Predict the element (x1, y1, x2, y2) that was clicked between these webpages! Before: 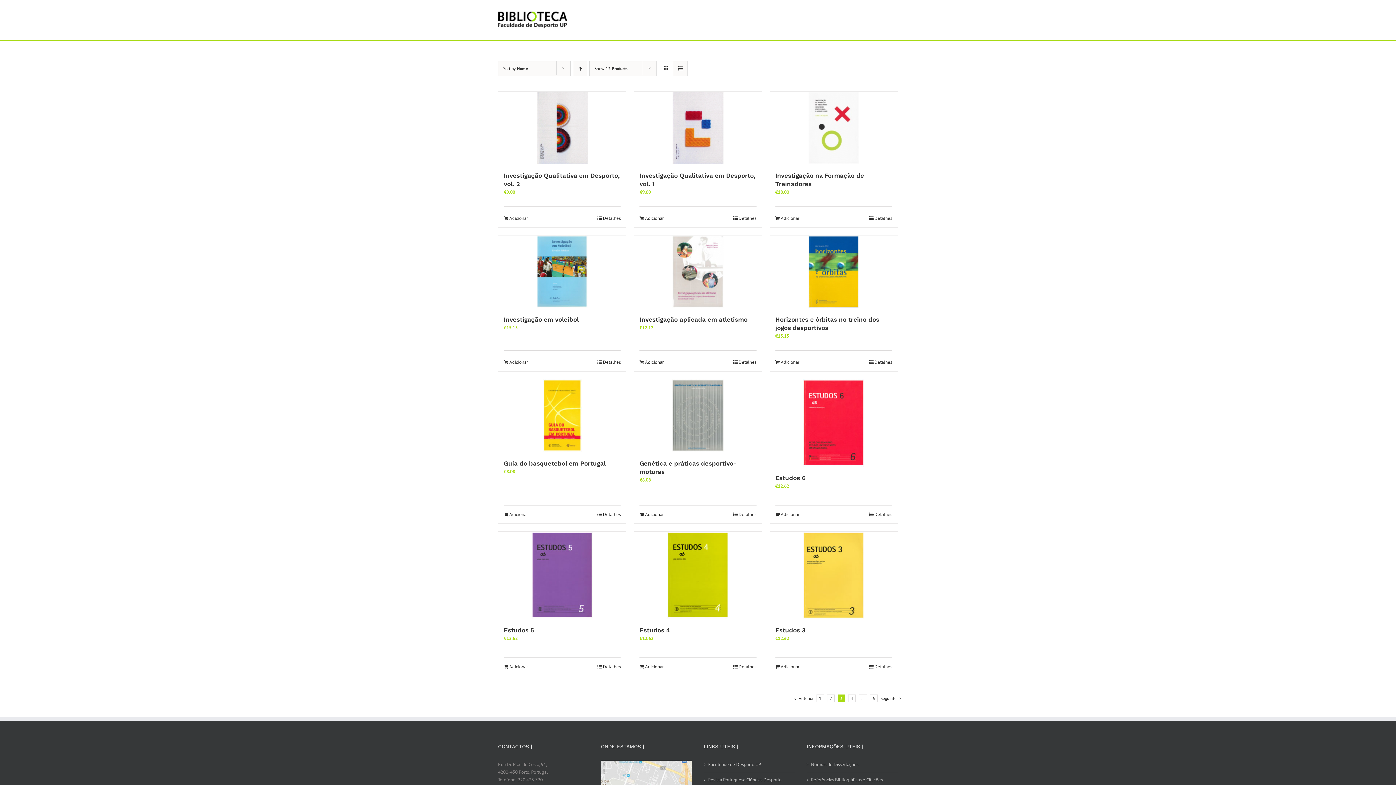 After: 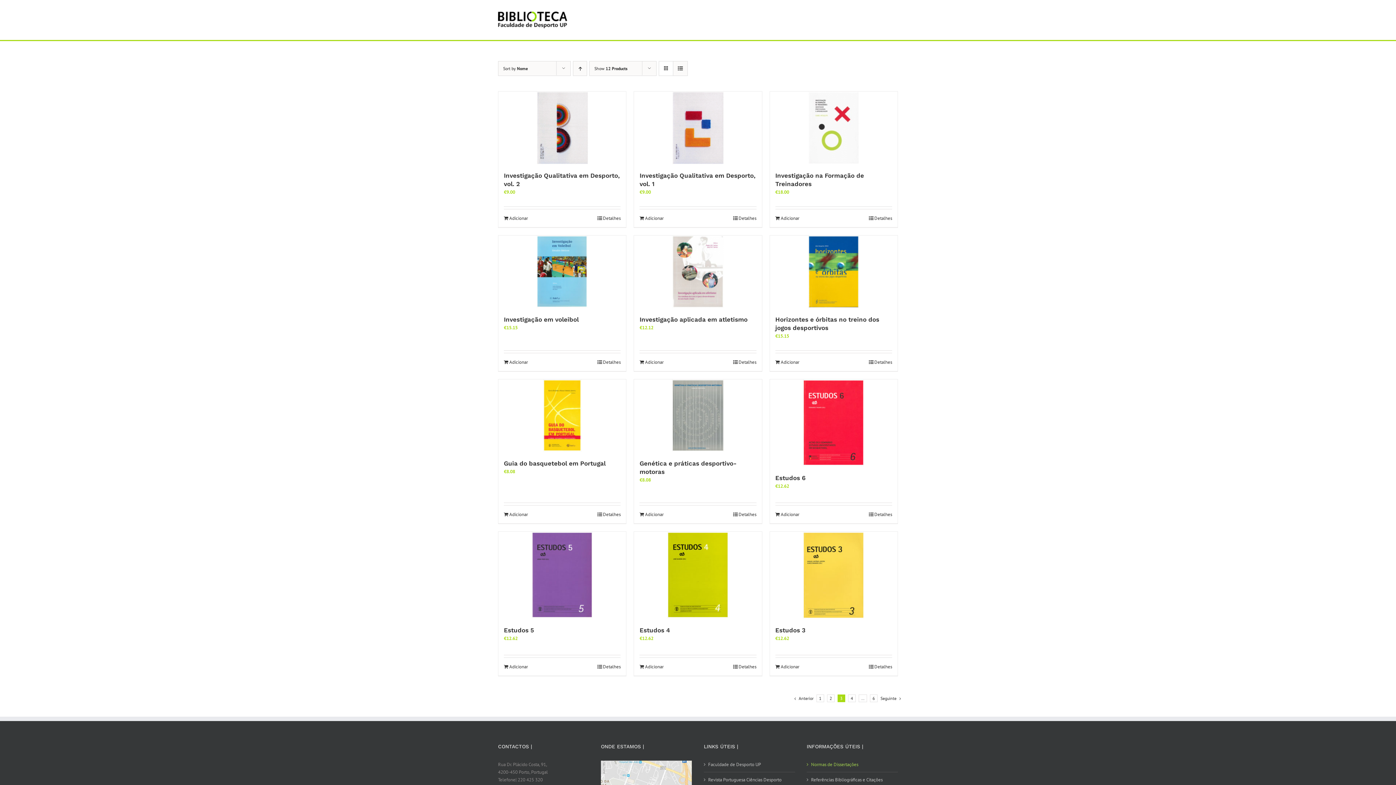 Action: label: Normas de Dissertações bbox: (811, 761, 894, 768)